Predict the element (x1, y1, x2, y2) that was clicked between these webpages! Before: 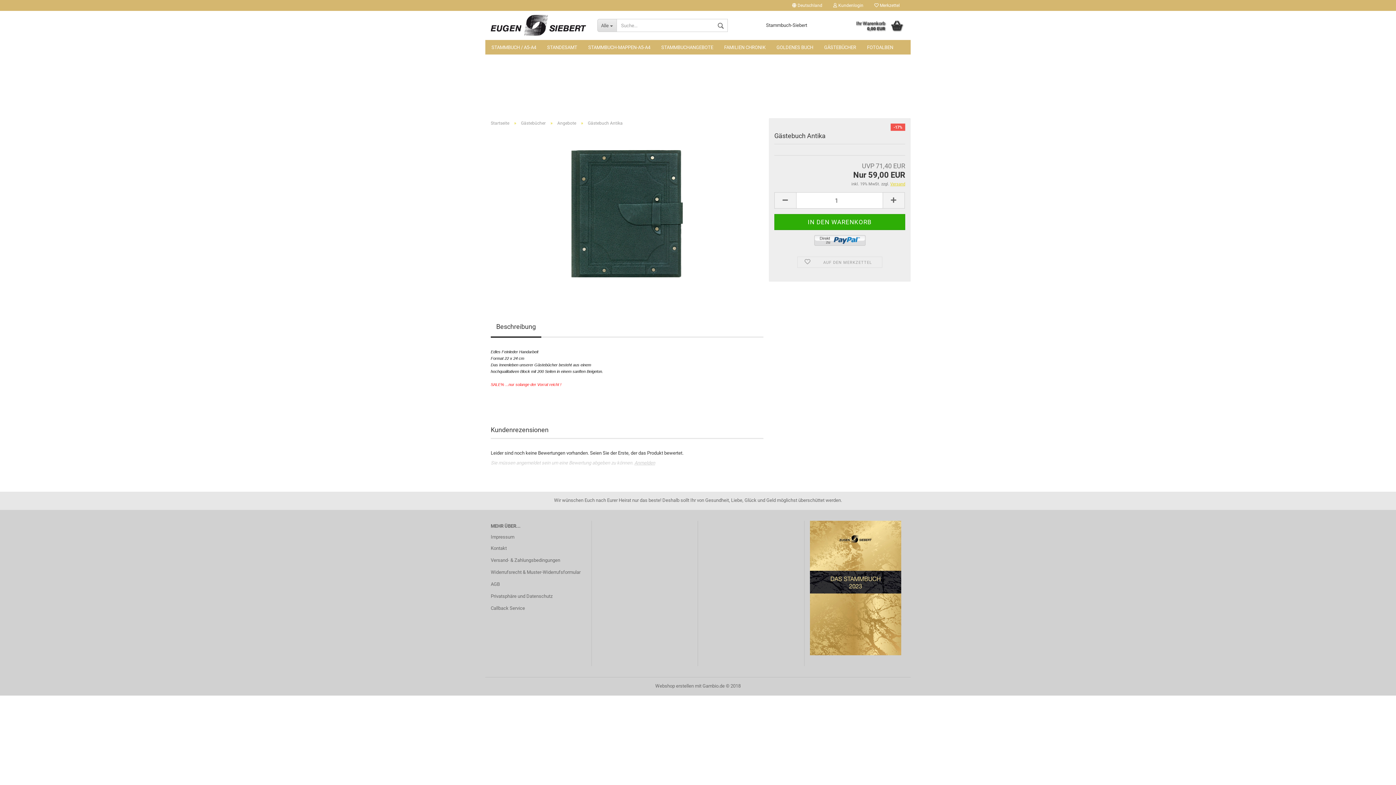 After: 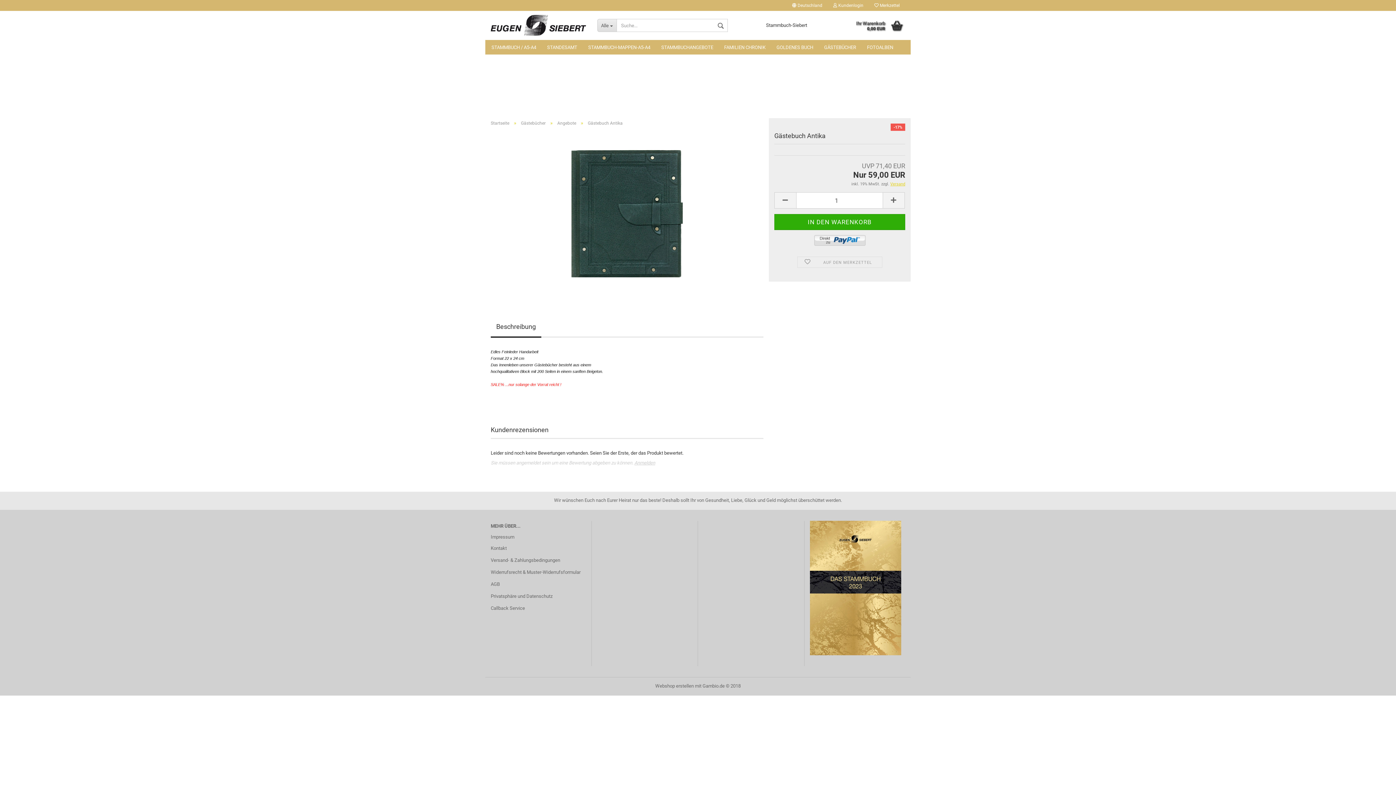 Action: bbox: (490, 318, 541, 336) label: Beschreibung